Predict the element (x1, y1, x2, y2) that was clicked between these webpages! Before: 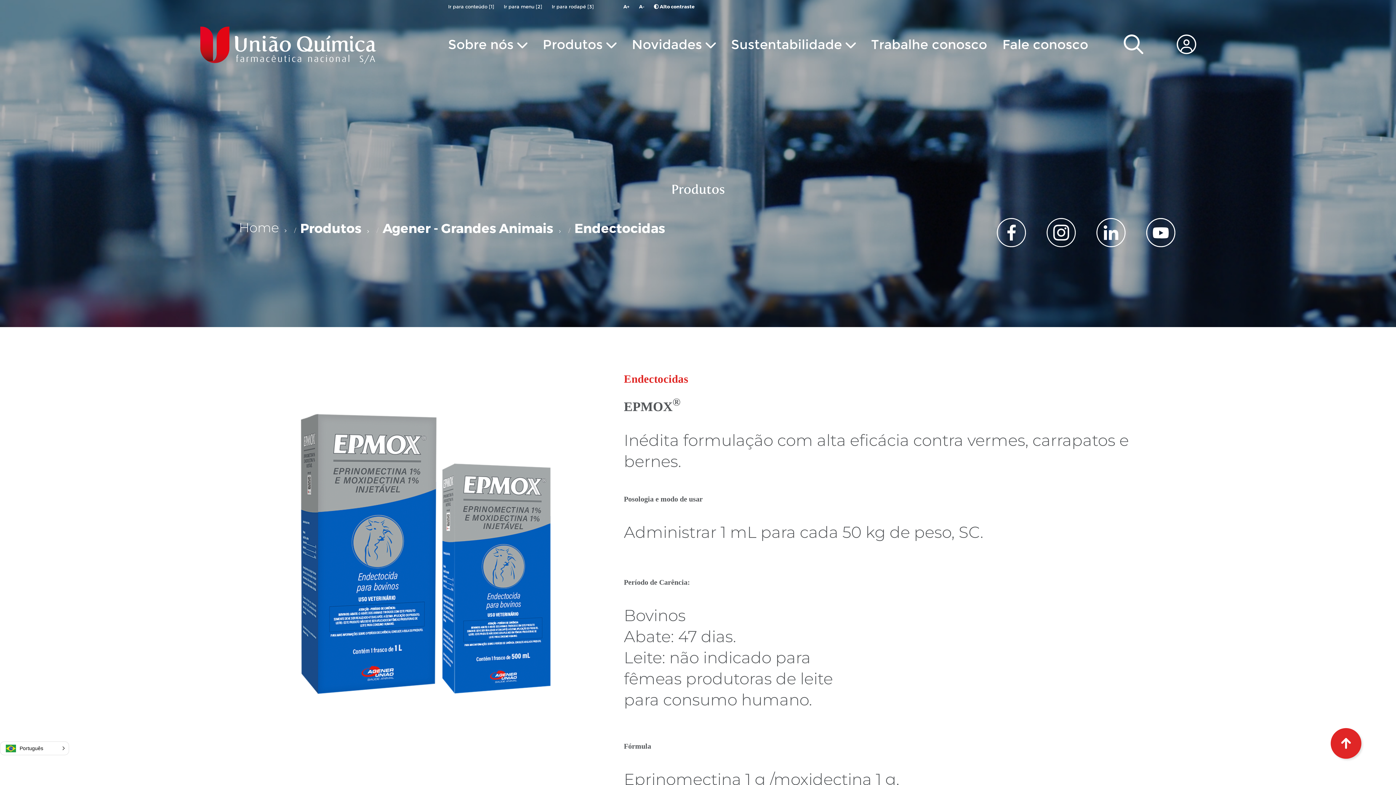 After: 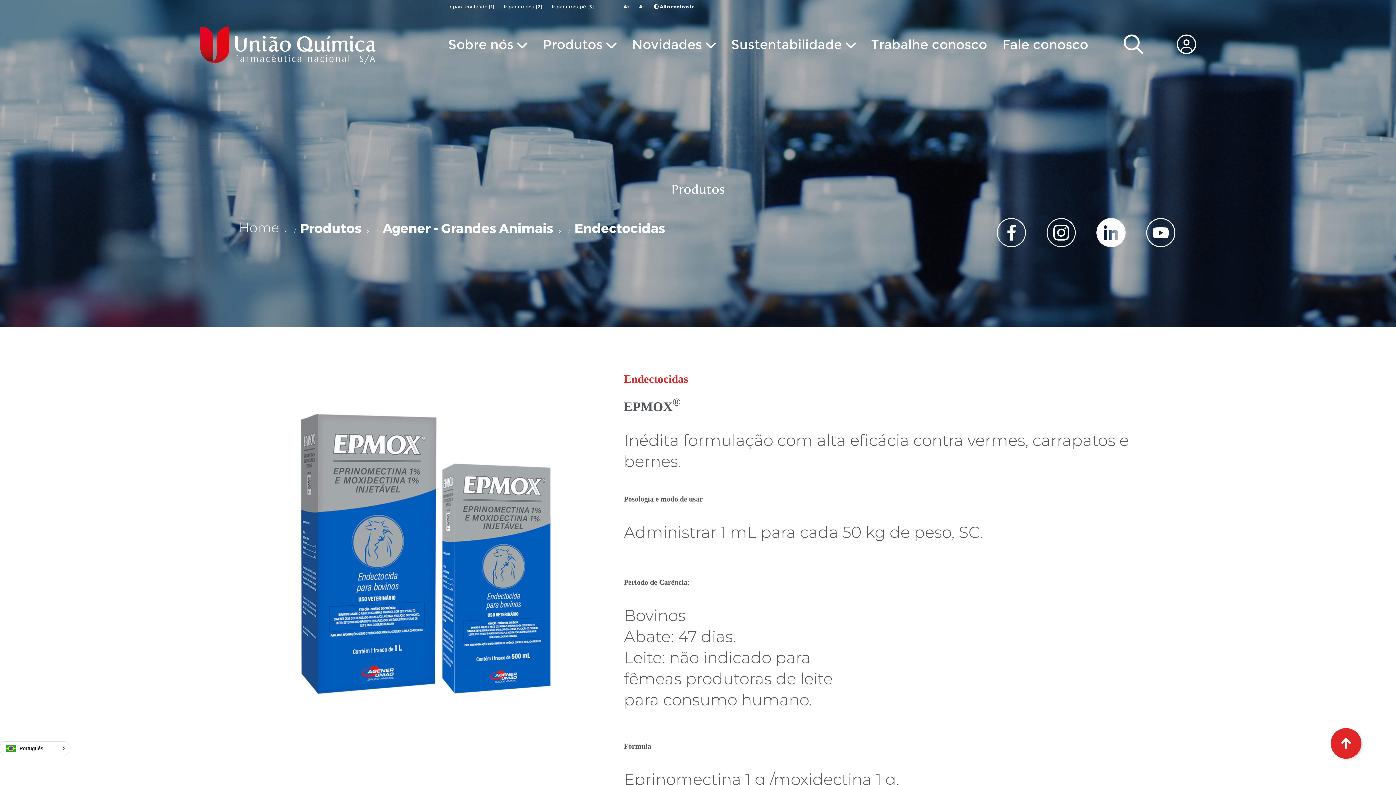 Action: bbox: (1096, 218, 1125, 256)